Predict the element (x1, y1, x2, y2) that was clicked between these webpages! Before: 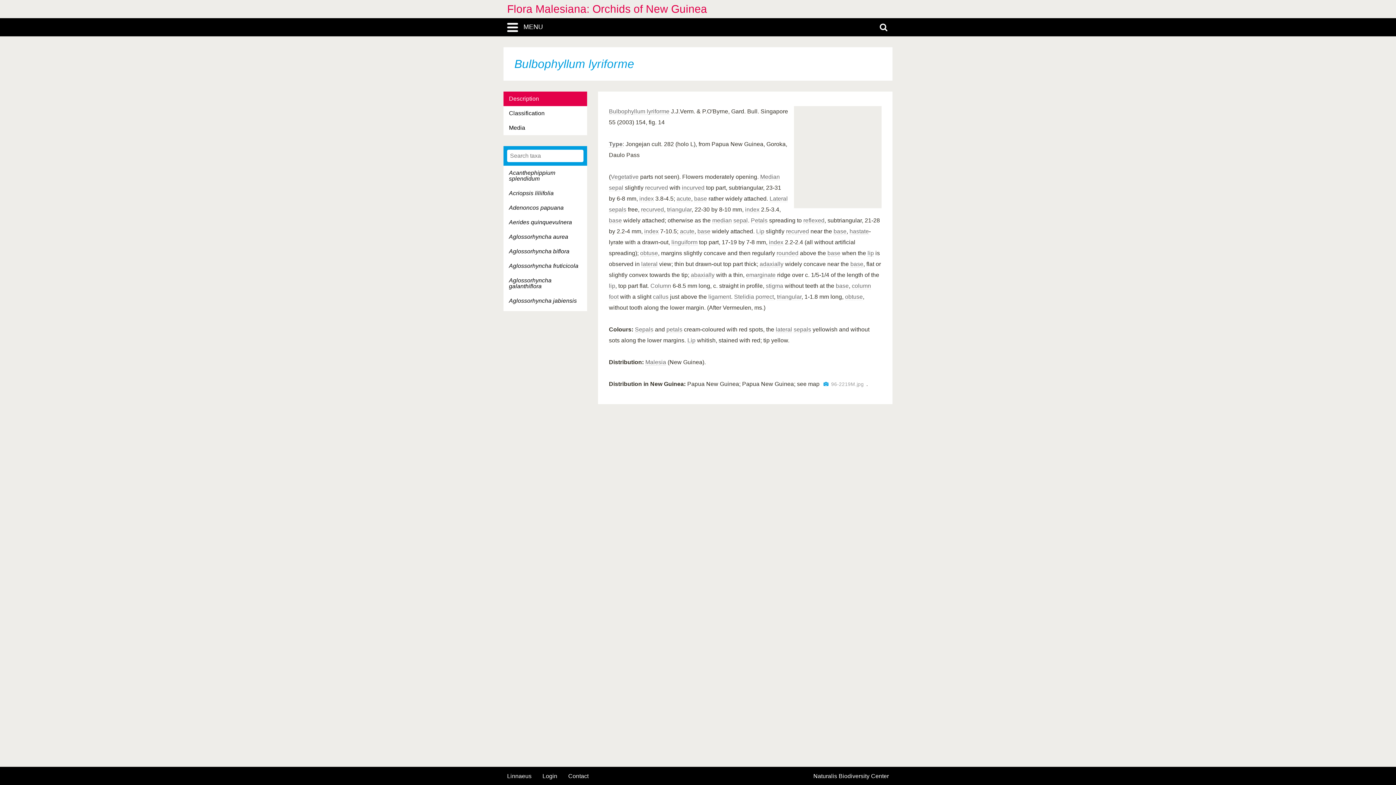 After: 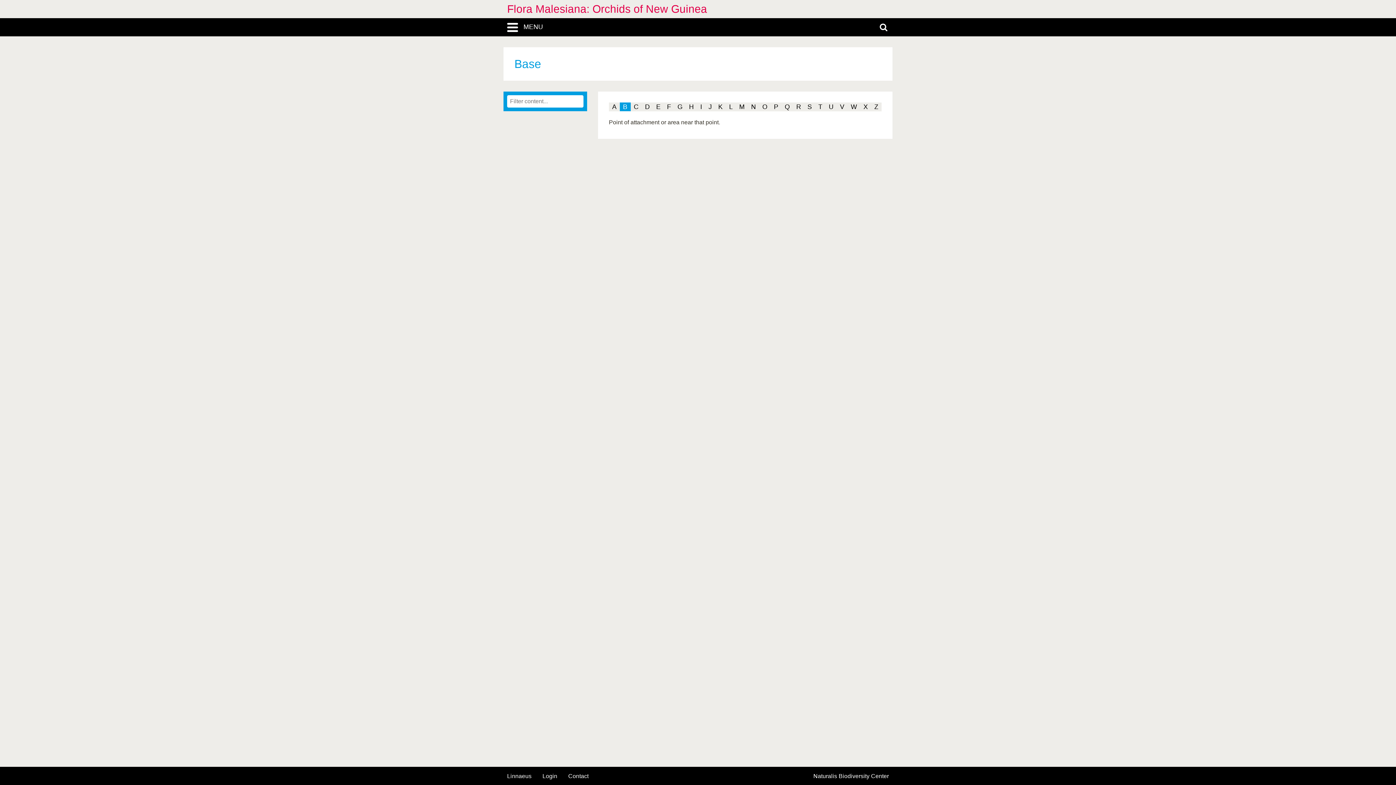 Action: label: base bbox: (850, 261, 863, 267)